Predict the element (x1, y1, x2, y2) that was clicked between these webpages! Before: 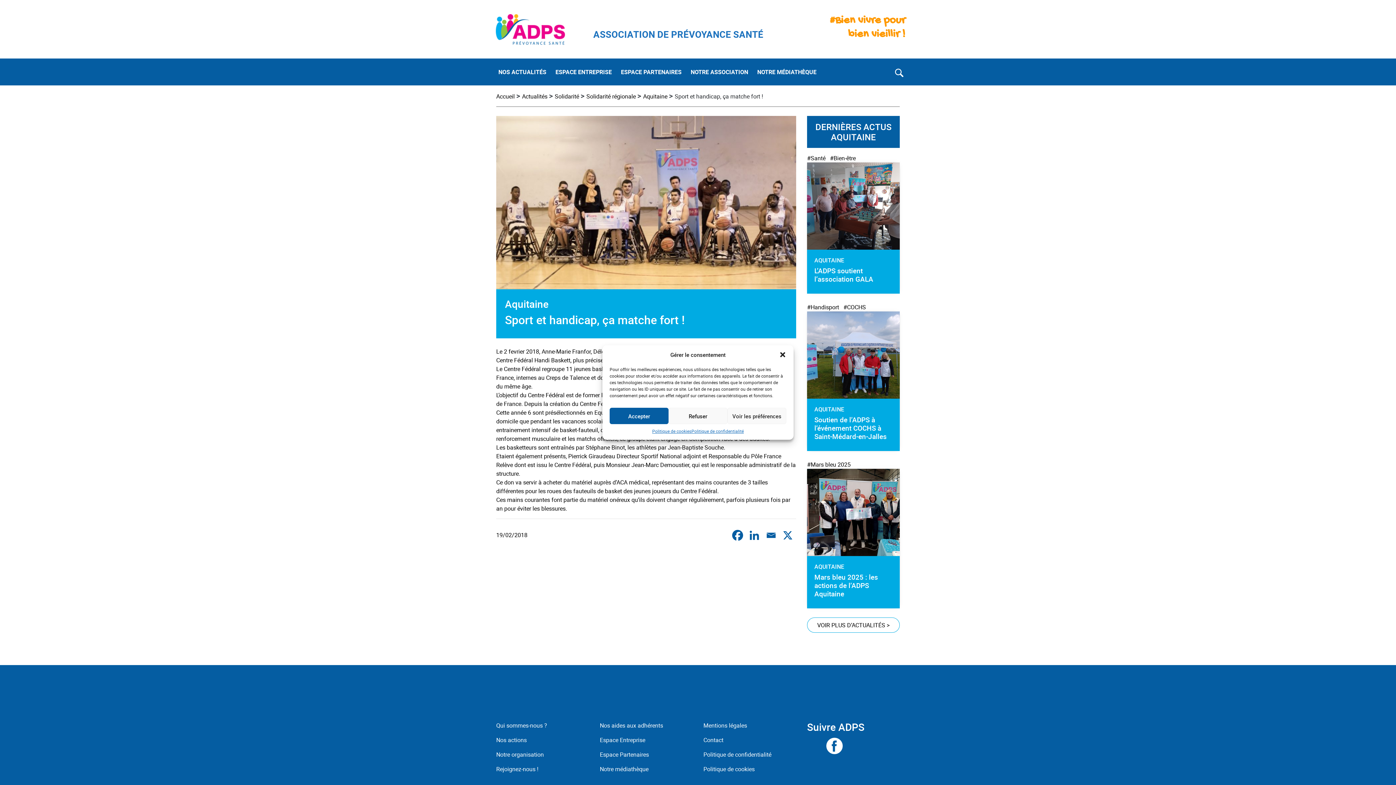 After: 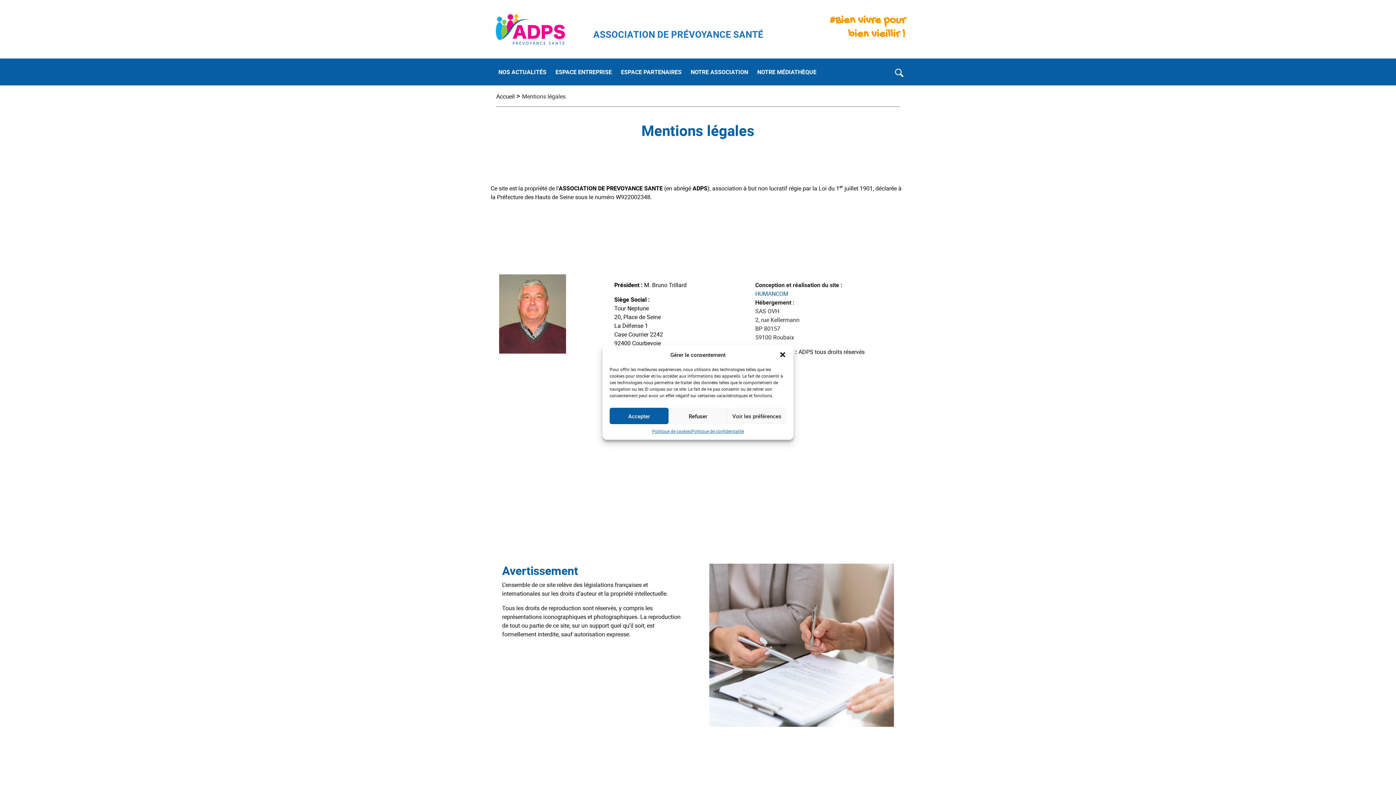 Action: bbox: (703, 721, 747, 729) label: Mentions légales